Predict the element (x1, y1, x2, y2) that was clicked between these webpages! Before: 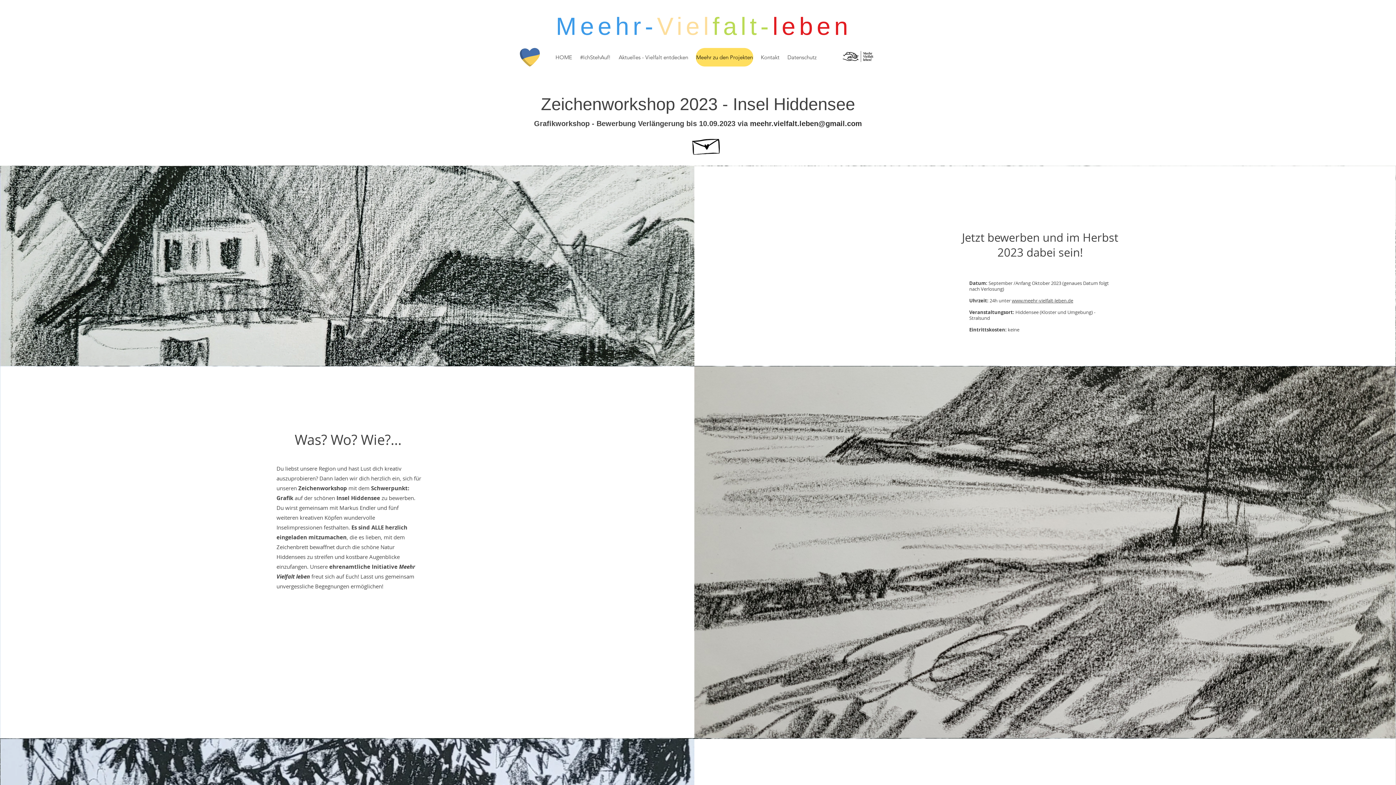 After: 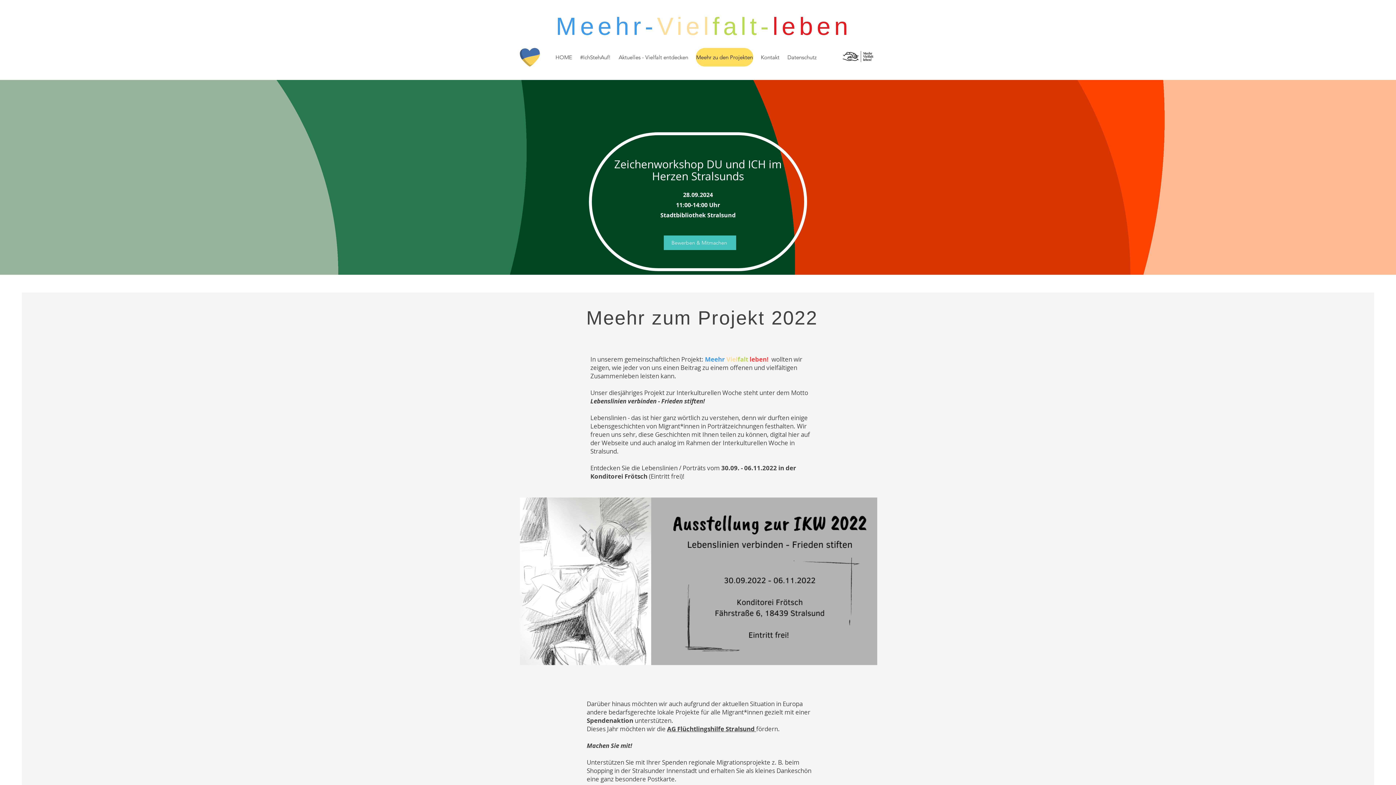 Action: bbox: (696, 48, 753, 66) label: Meehr zu den Projekten